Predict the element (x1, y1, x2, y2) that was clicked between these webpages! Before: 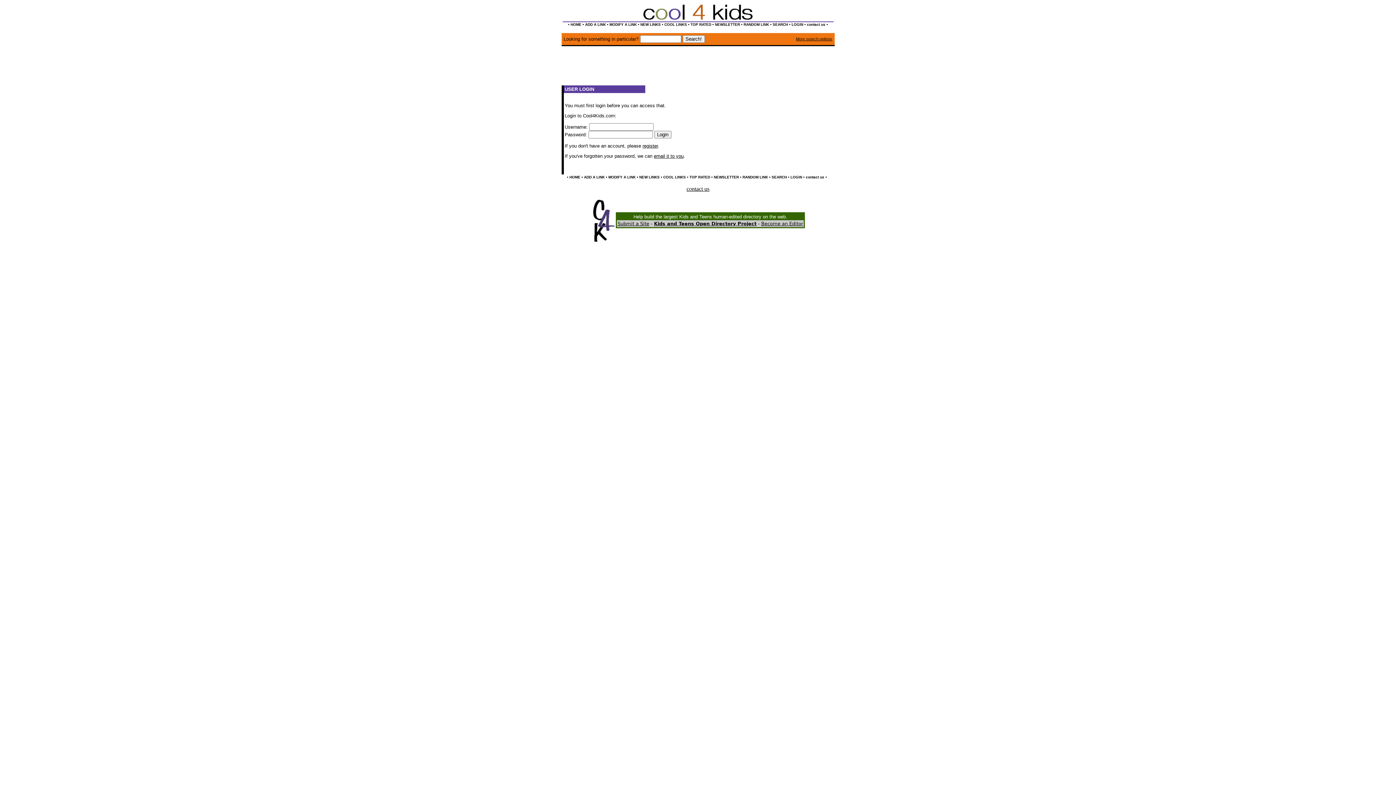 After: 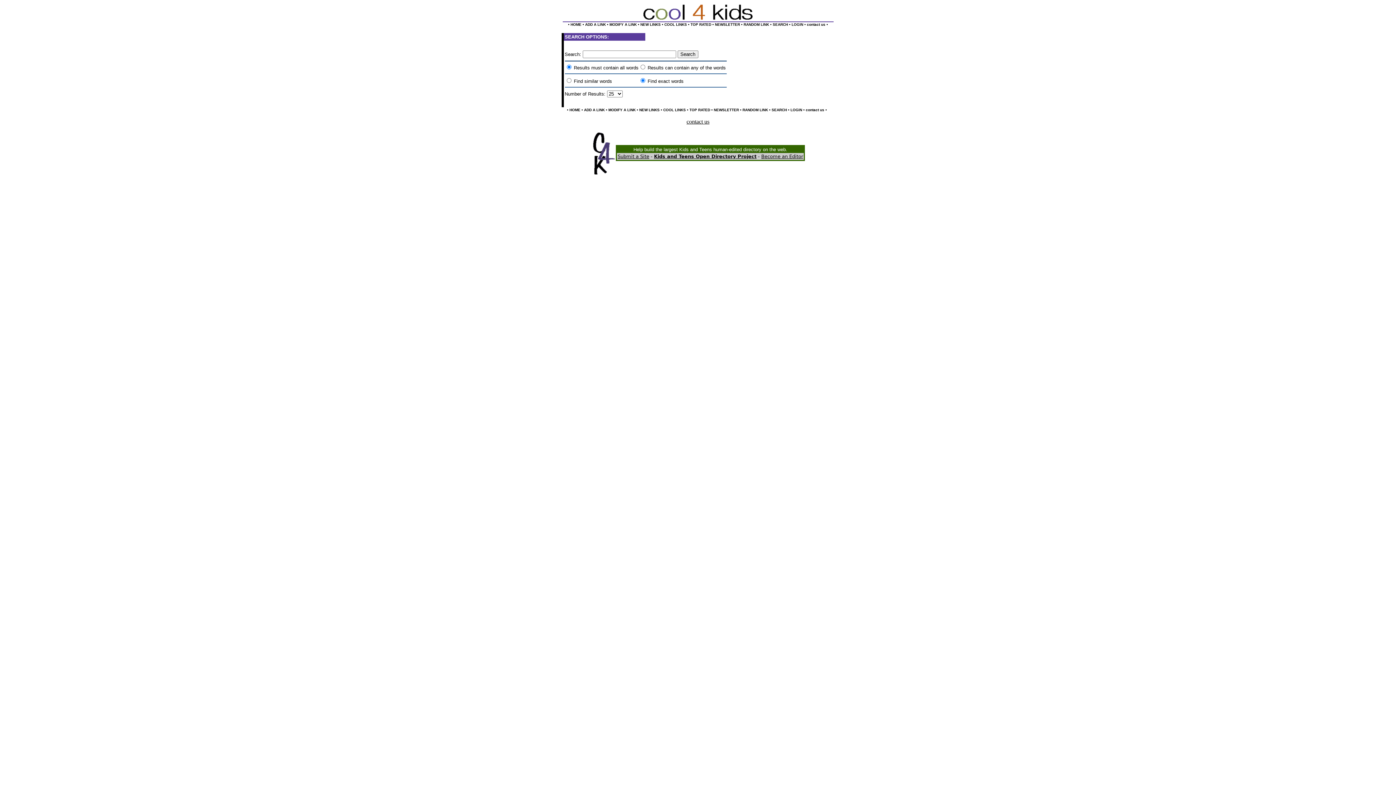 Action: label: SEARCH bbox: (772, 22, 788, 26)